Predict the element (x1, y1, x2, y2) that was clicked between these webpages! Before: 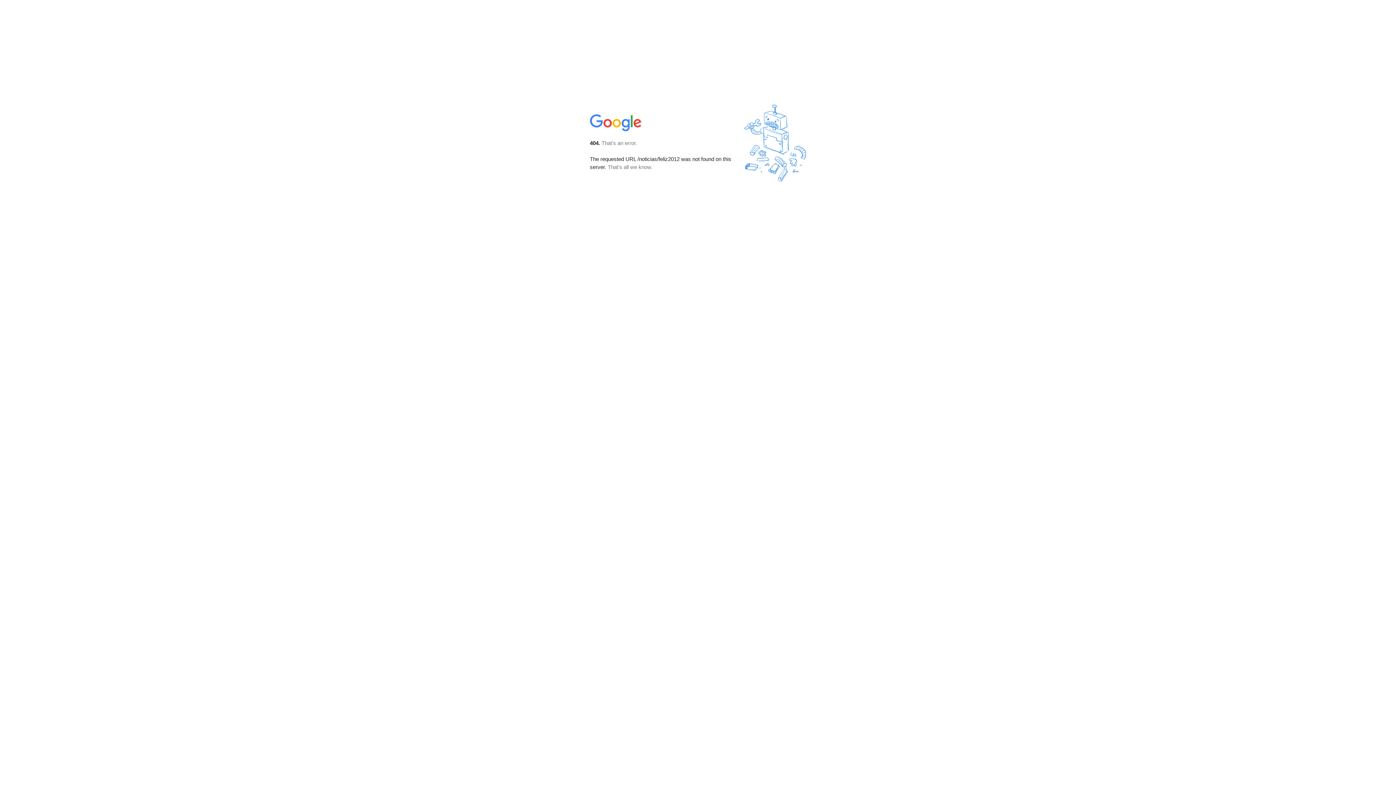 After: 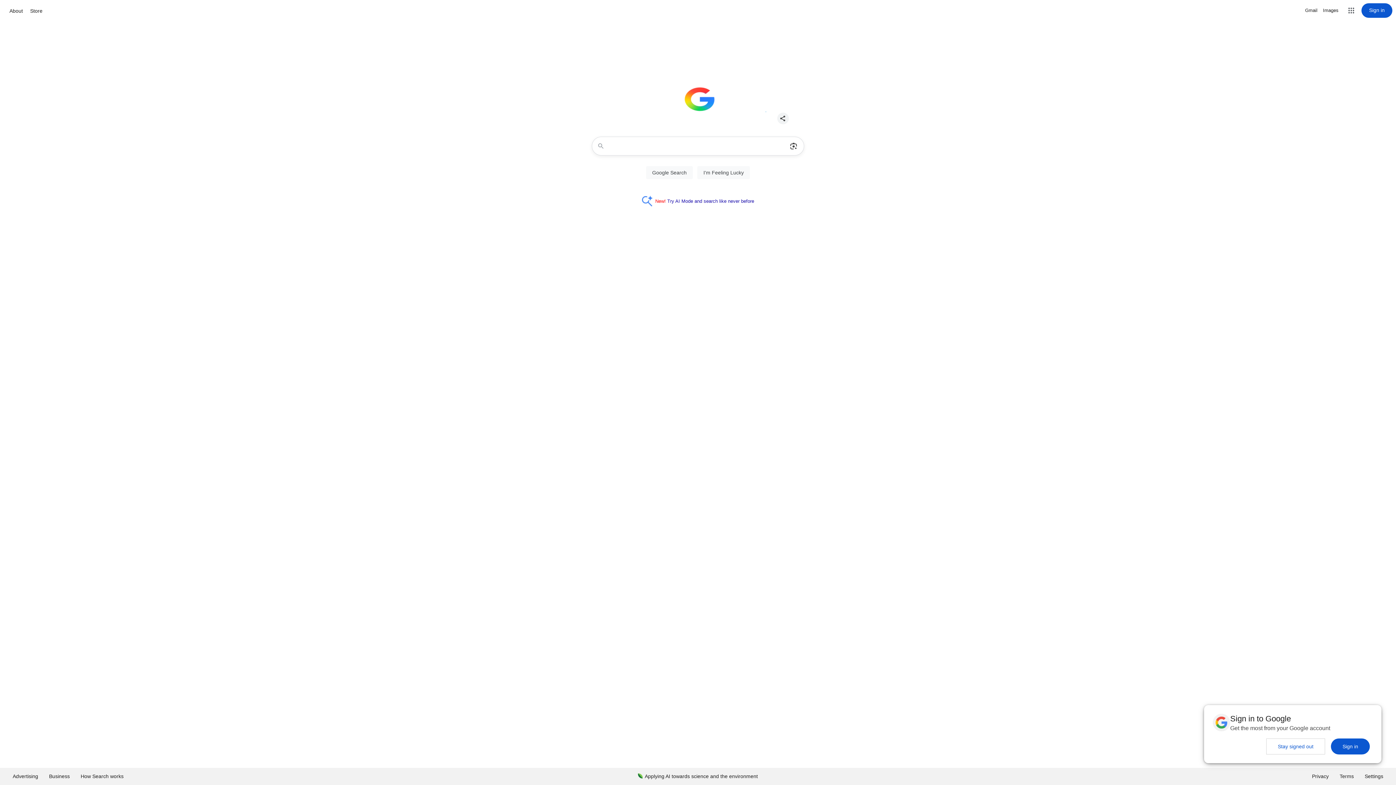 Action: bbox: (590, 127, 642, 134)